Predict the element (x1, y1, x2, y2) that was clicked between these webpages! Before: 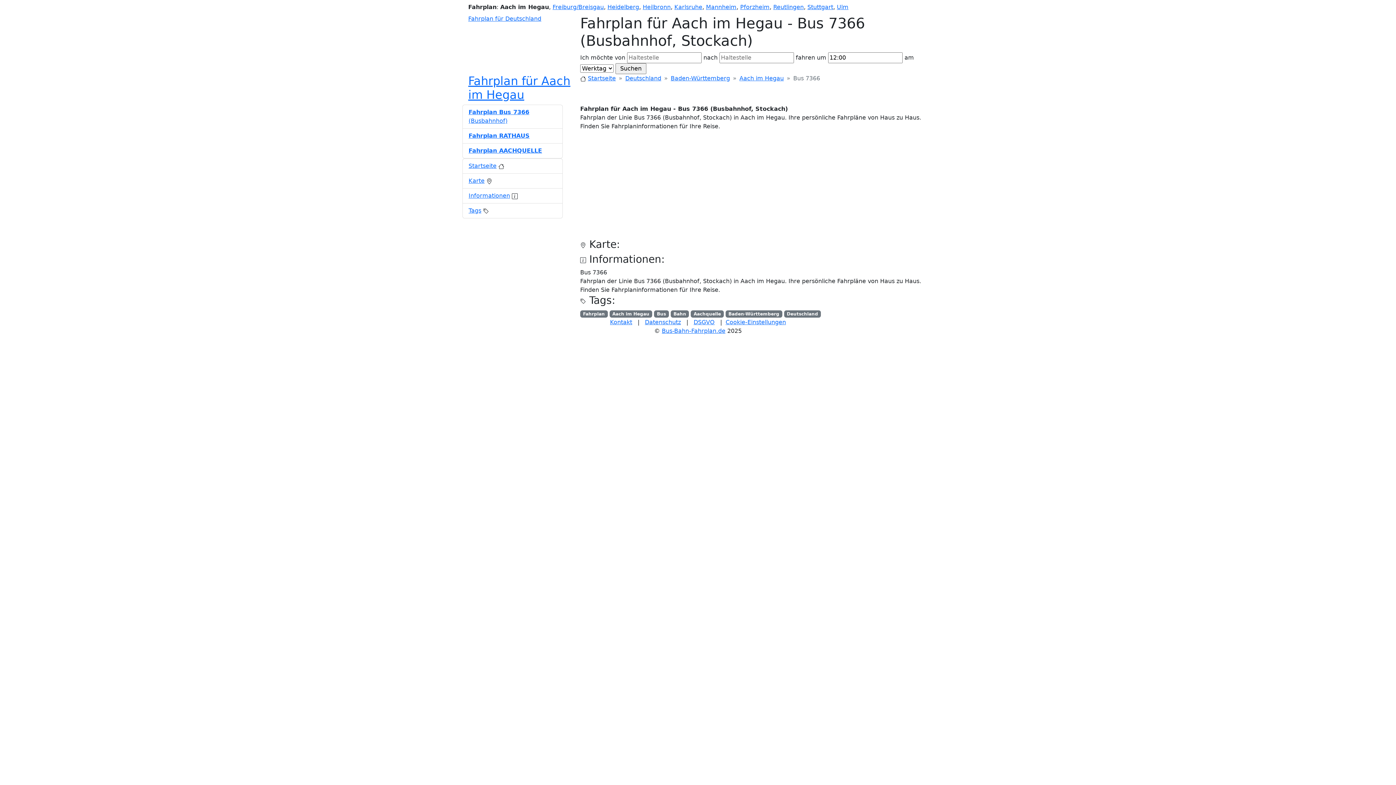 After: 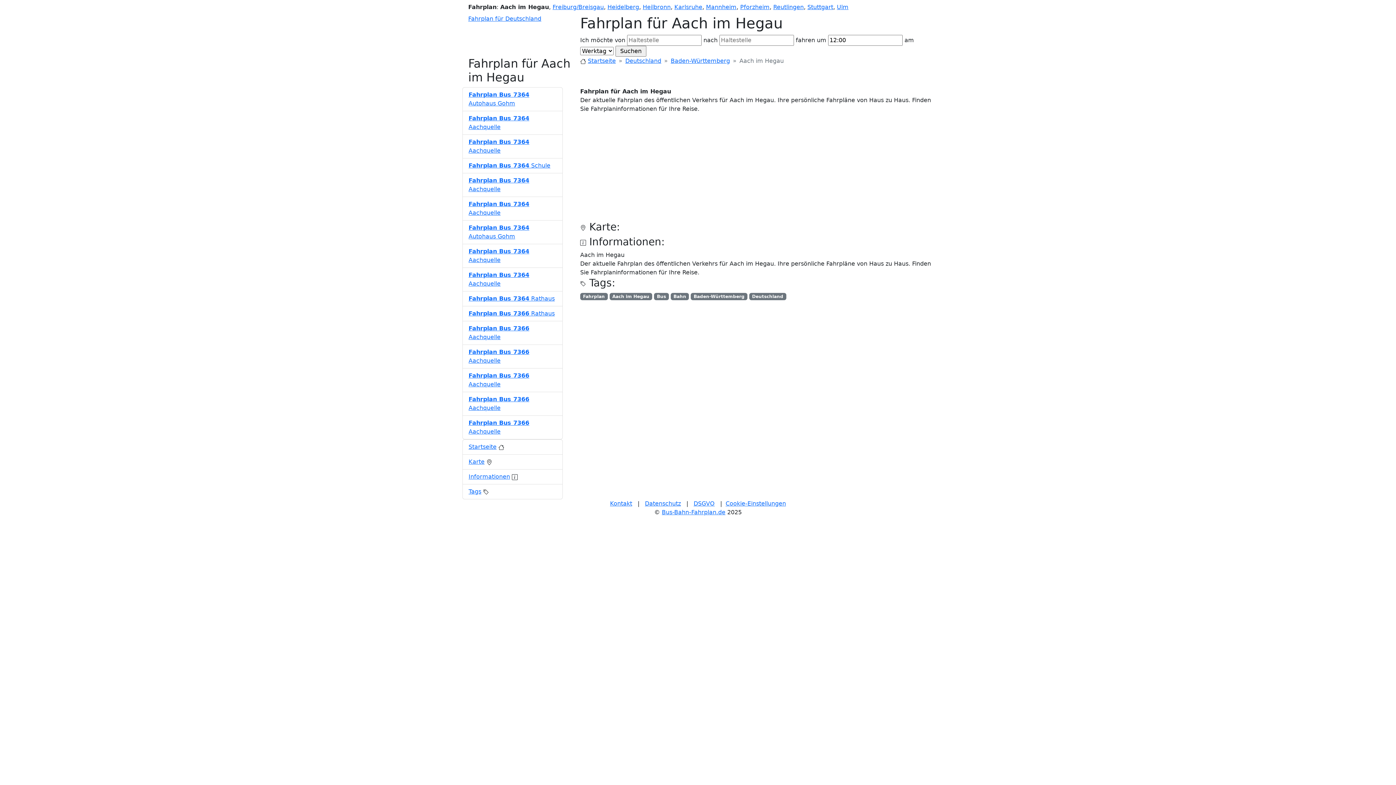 Action: label: Fahrplan für Aach im Hegau bbox: (468, 74, 570, 101)